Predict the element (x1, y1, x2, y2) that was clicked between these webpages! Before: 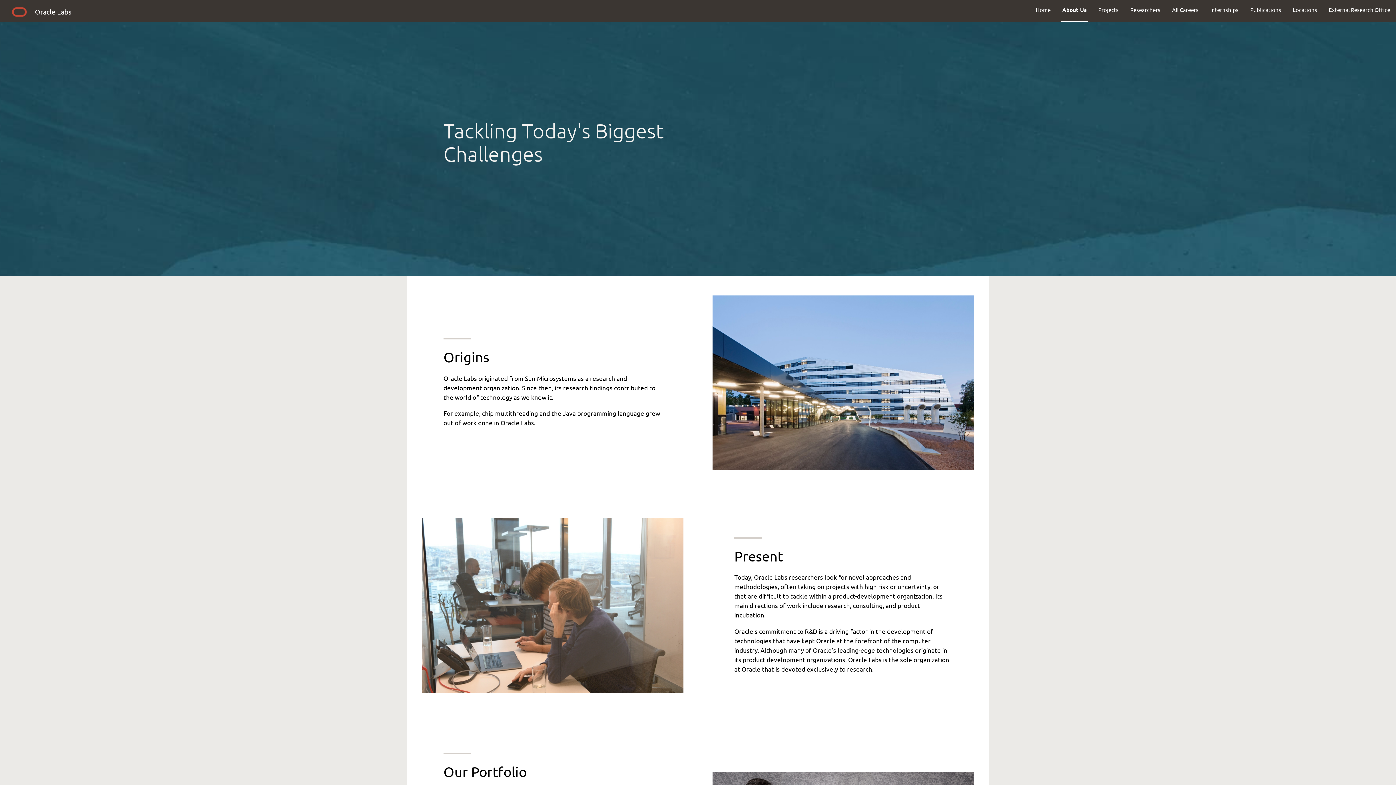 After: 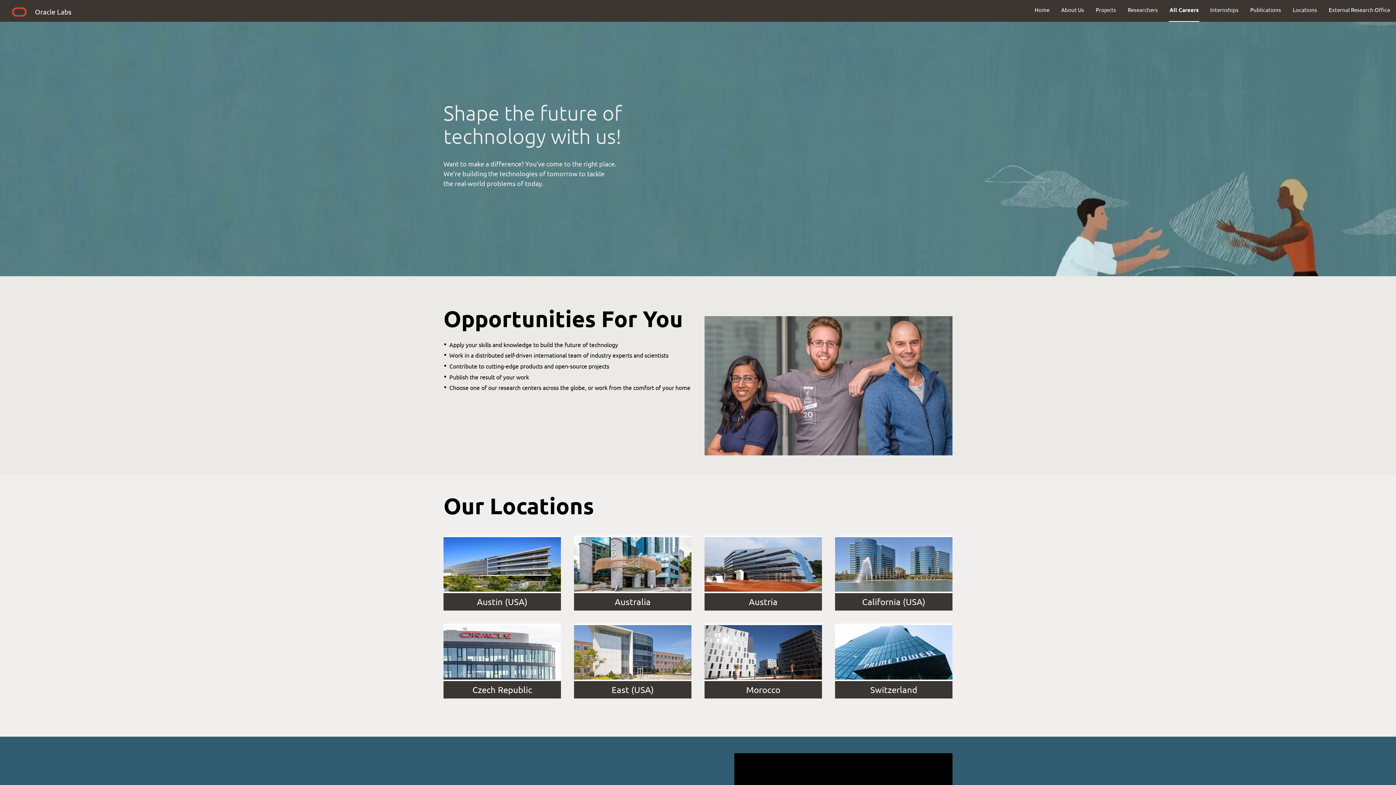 Action: bbox: (1166, 0, 1204, 19) label: All Careers